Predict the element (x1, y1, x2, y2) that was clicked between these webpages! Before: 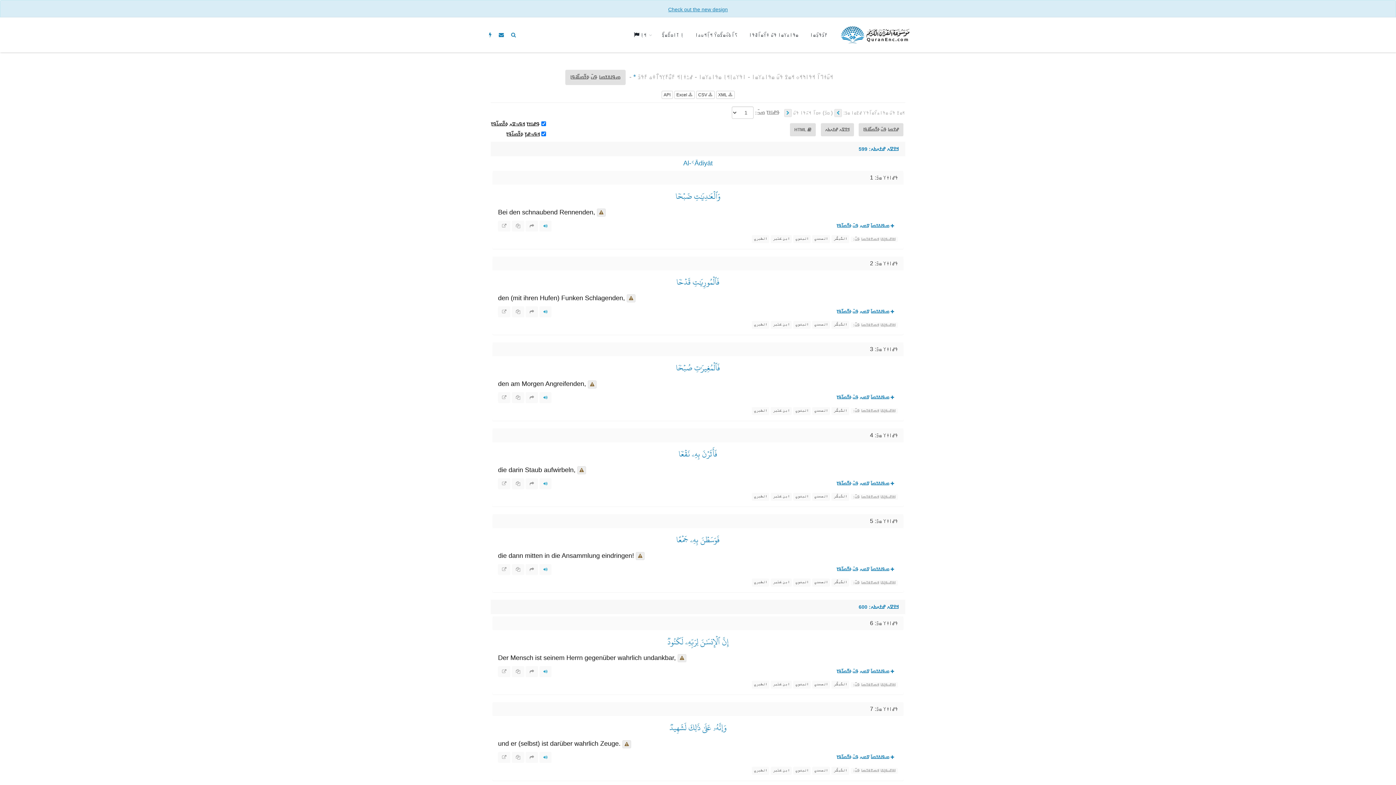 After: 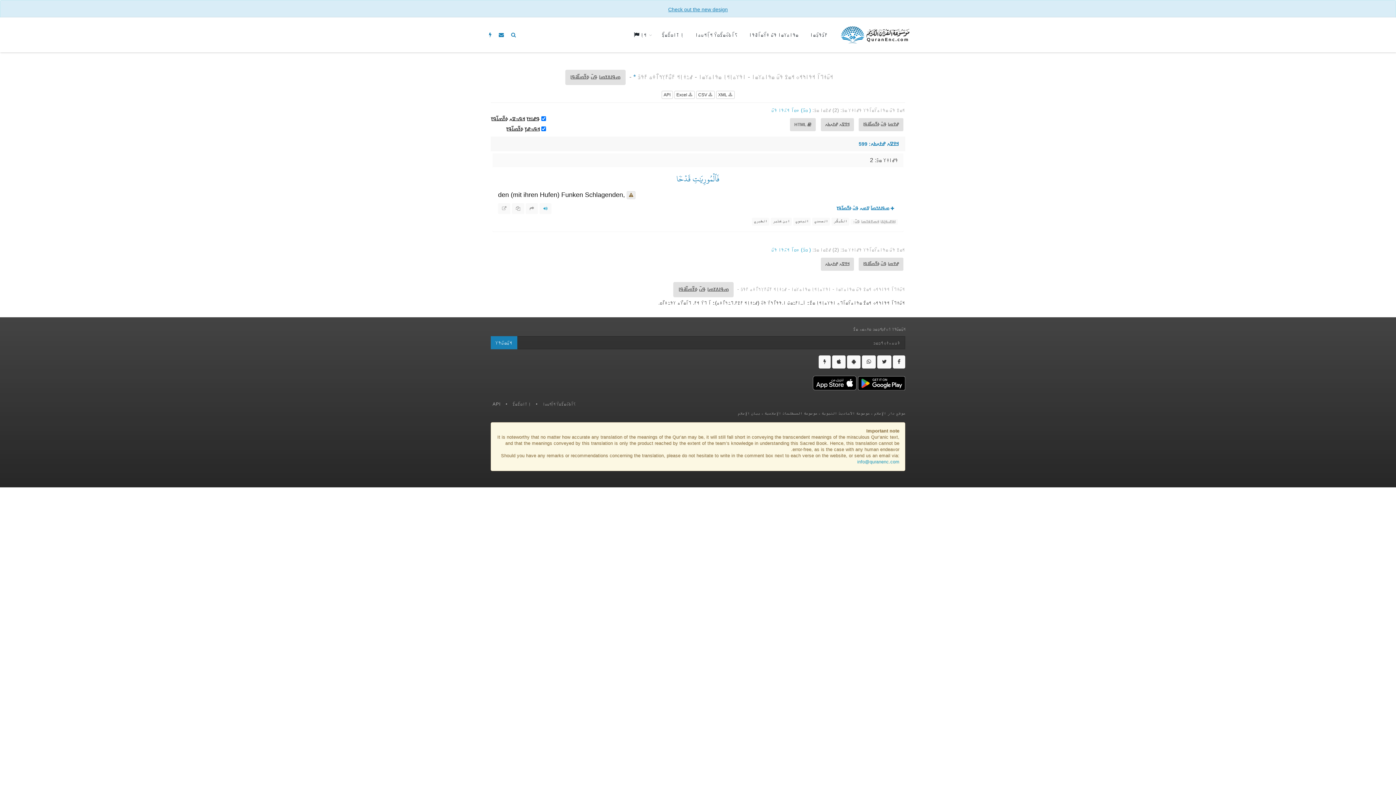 Action: bbox: (498, 306, 510, 317)